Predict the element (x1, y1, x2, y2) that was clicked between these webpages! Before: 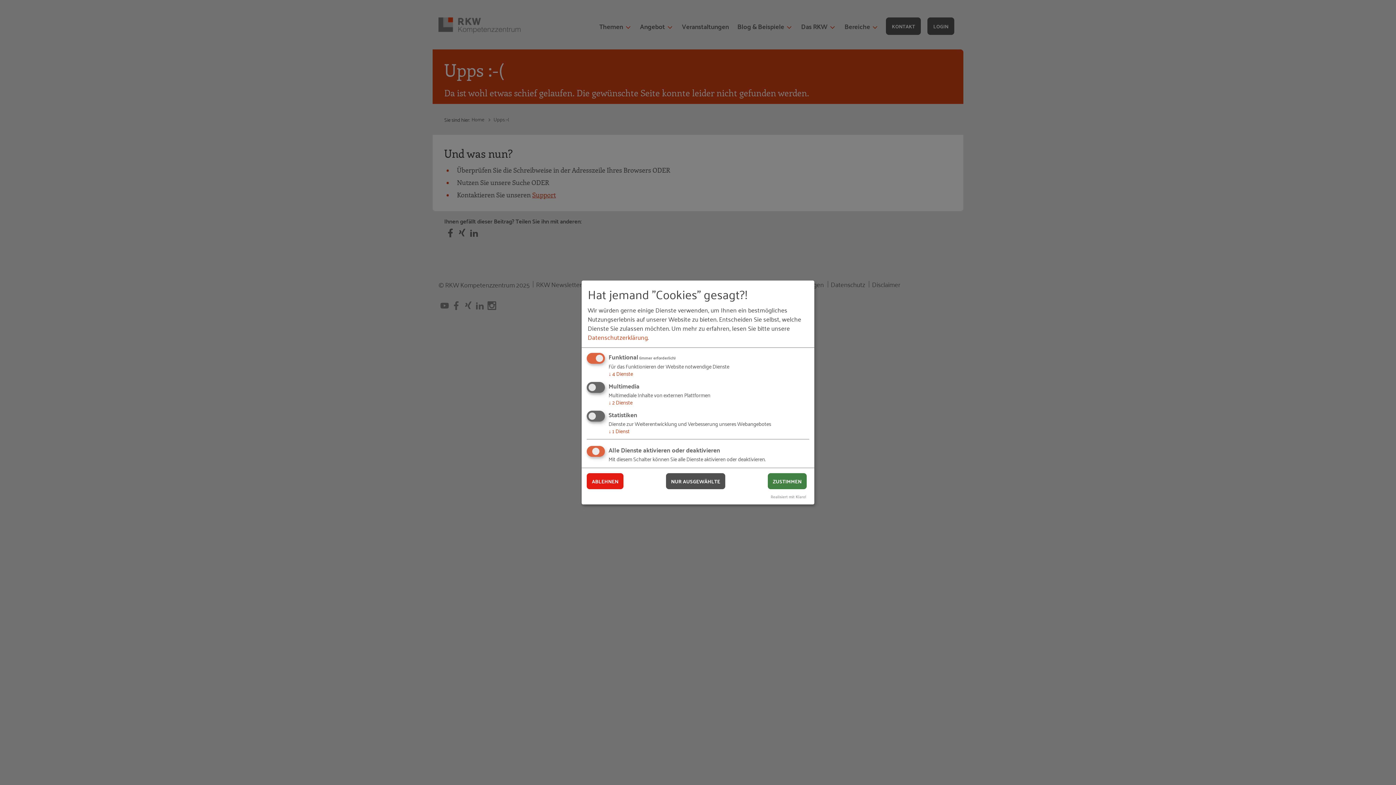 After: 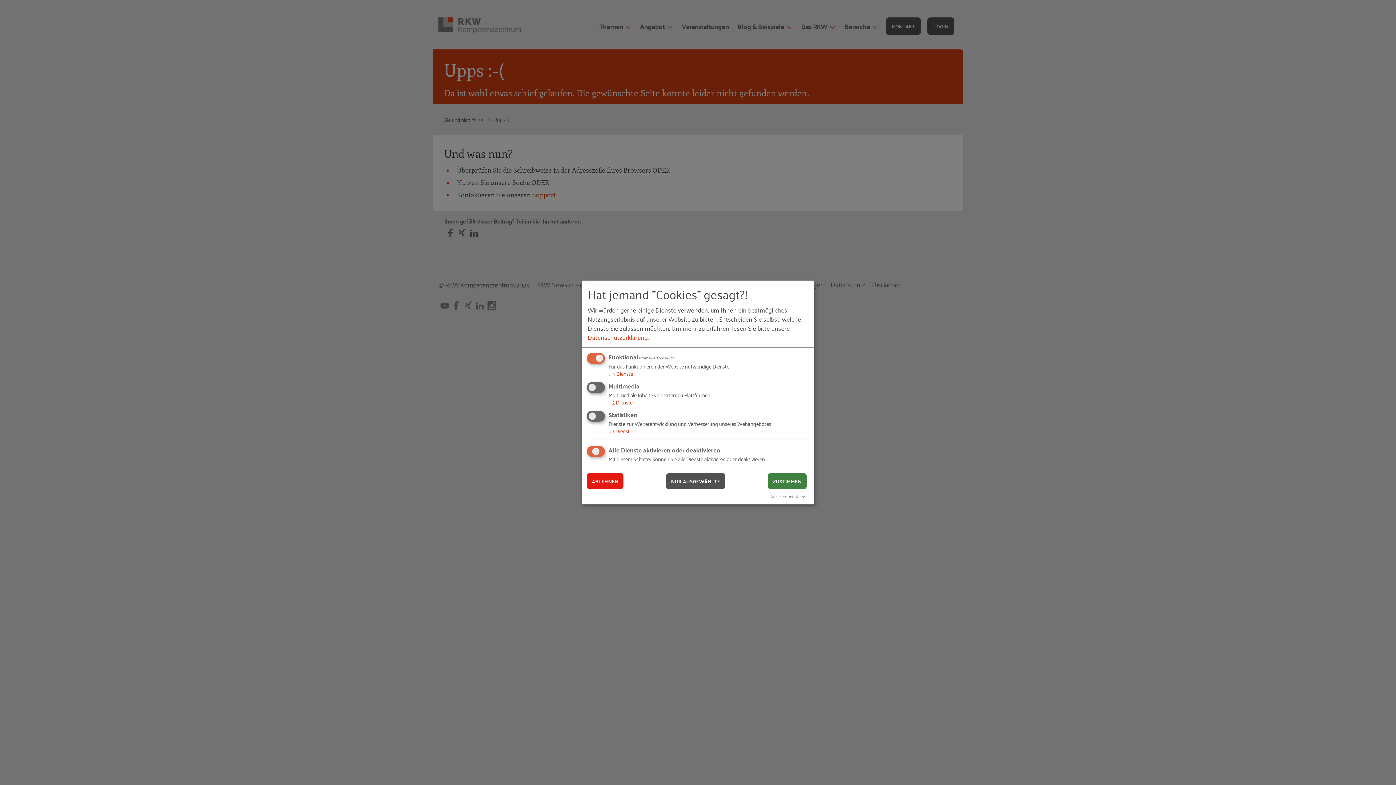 Action: label: Realisiert mit Klaro! bbox: (770, 492, 806, 500)